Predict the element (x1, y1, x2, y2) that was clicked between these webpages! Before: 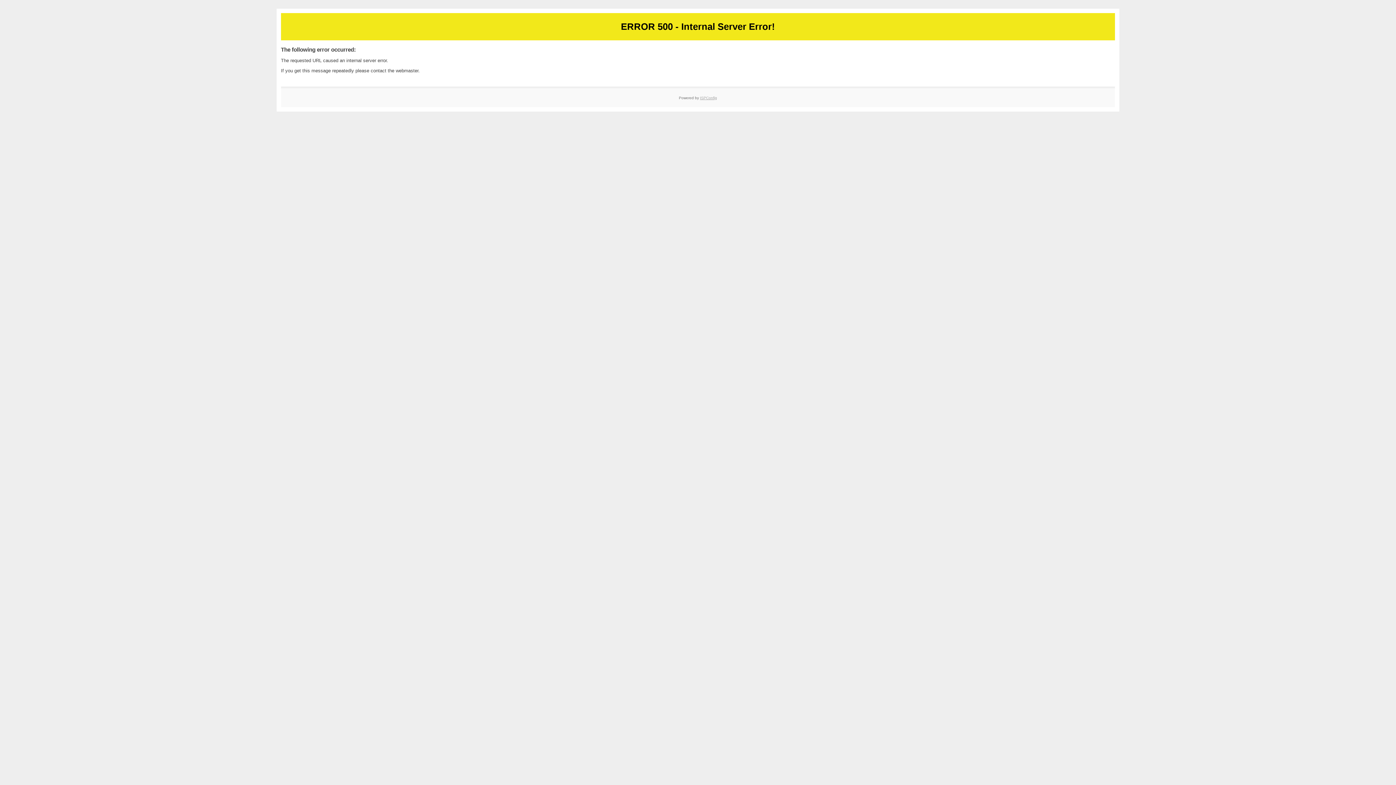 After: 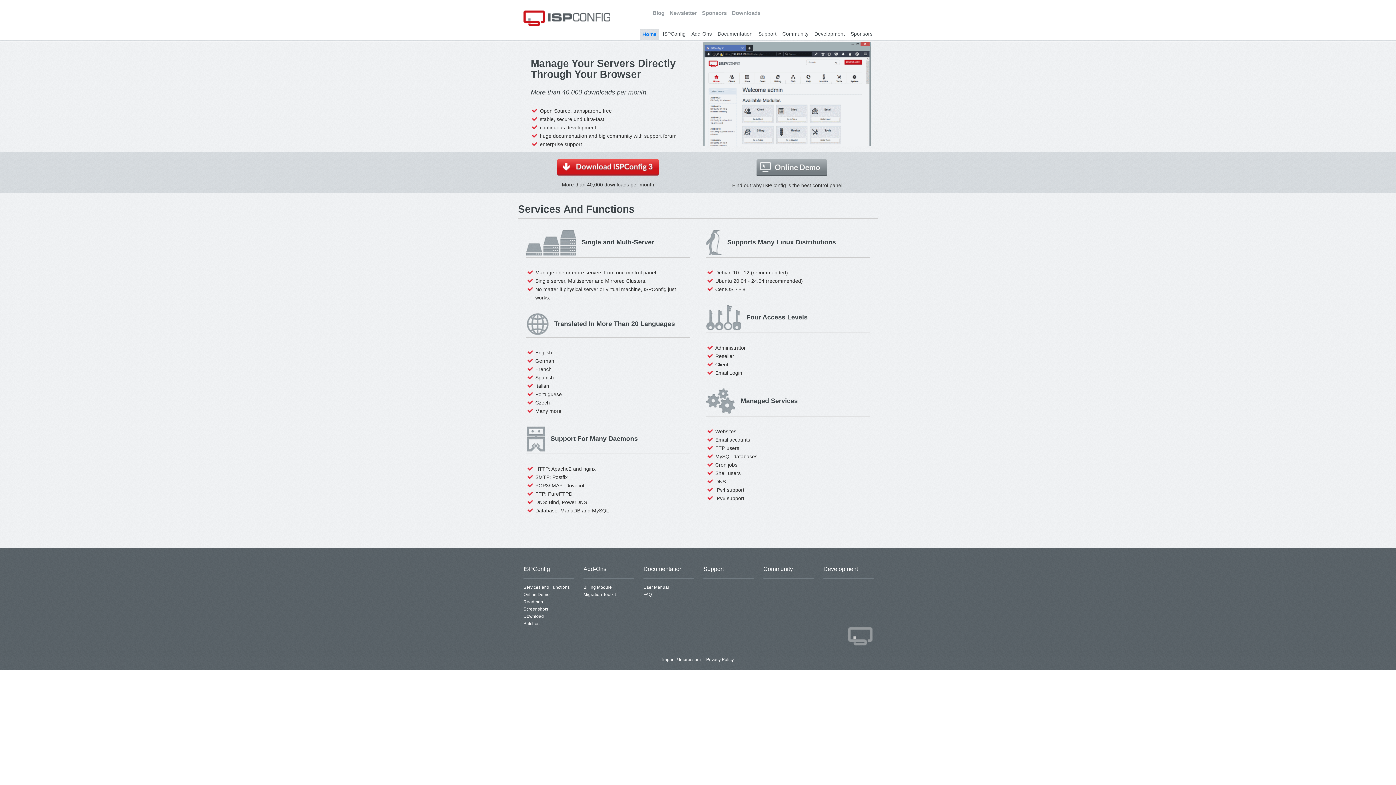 Action: label: ISPConfig bbox: (700, 95, 717, 99)